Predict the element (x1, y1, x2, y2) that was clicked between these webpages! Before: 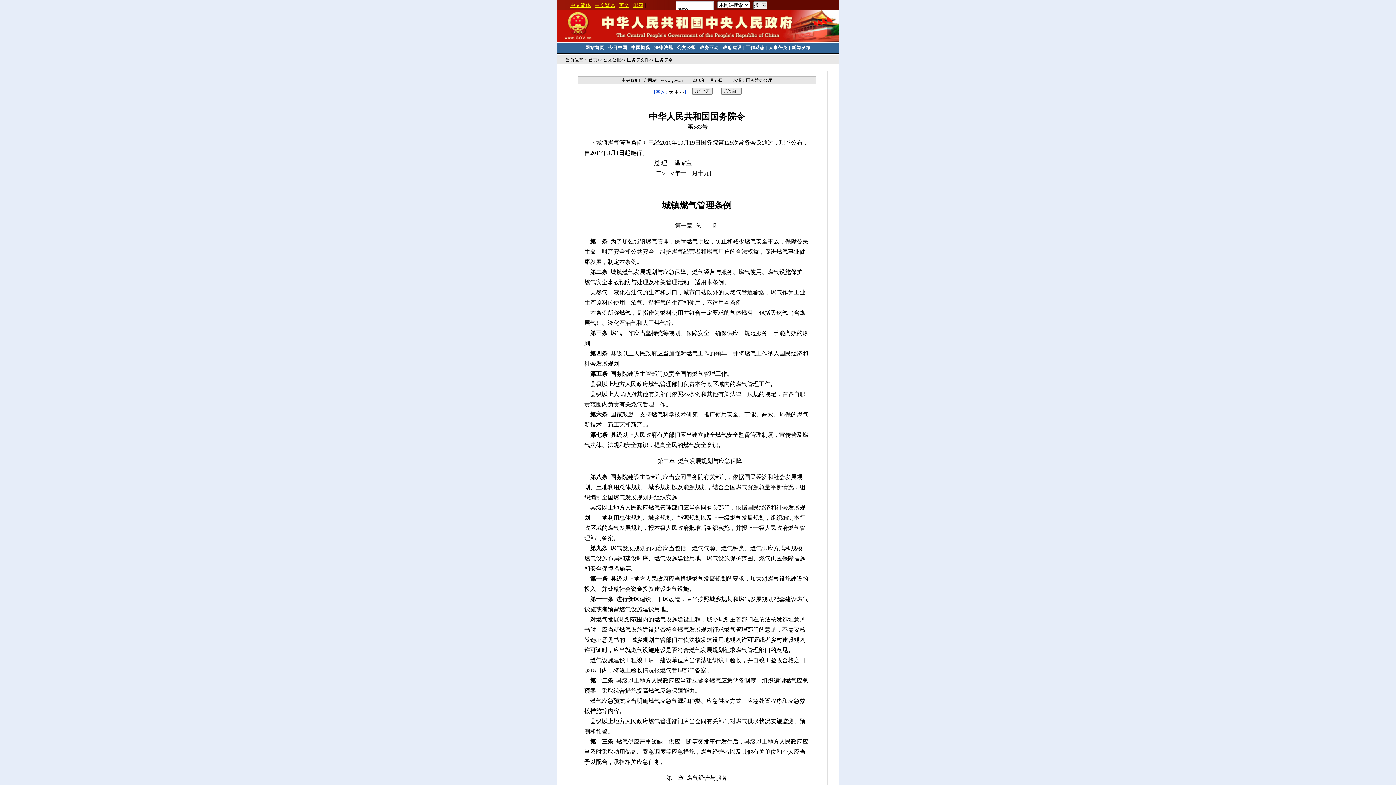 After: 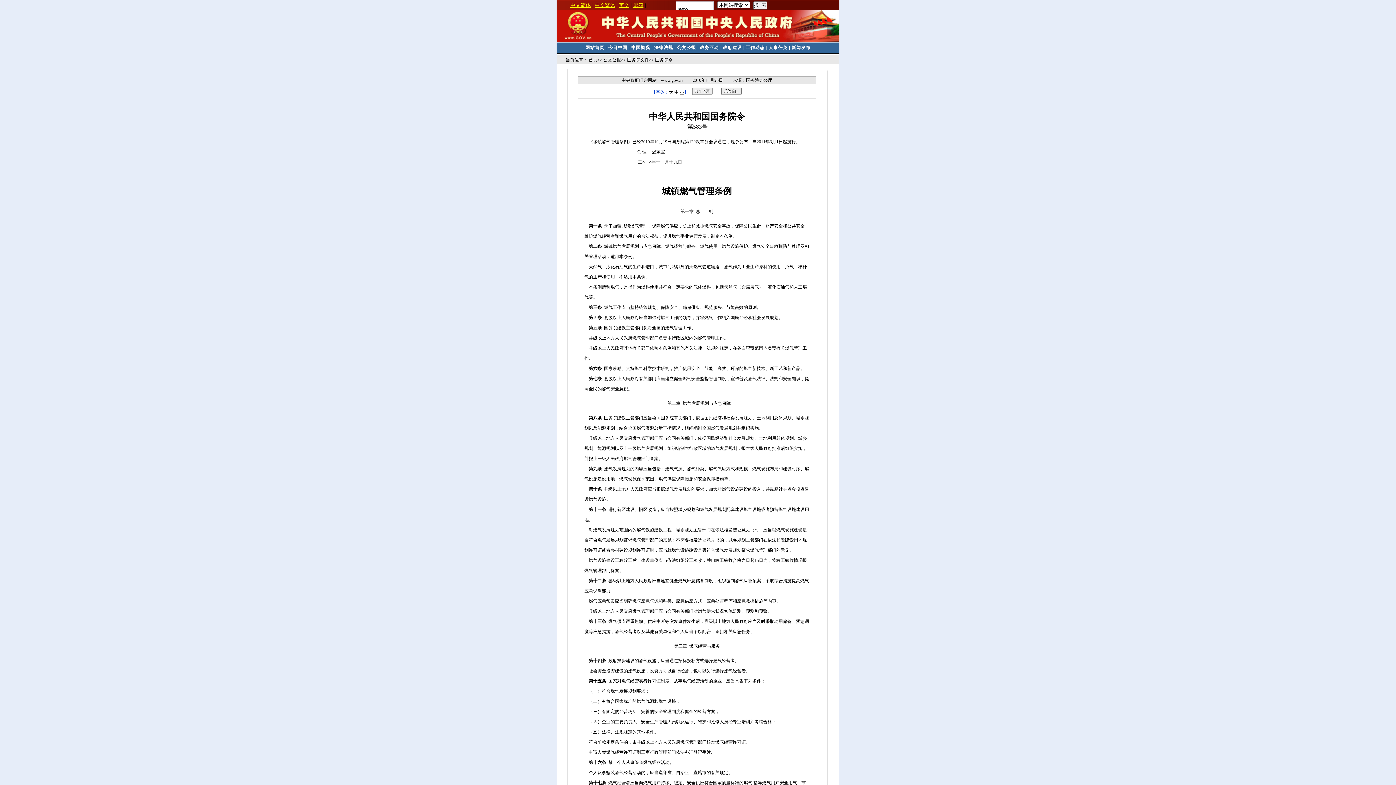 Action: bbox: (680, 89, 684, 94) label: 小